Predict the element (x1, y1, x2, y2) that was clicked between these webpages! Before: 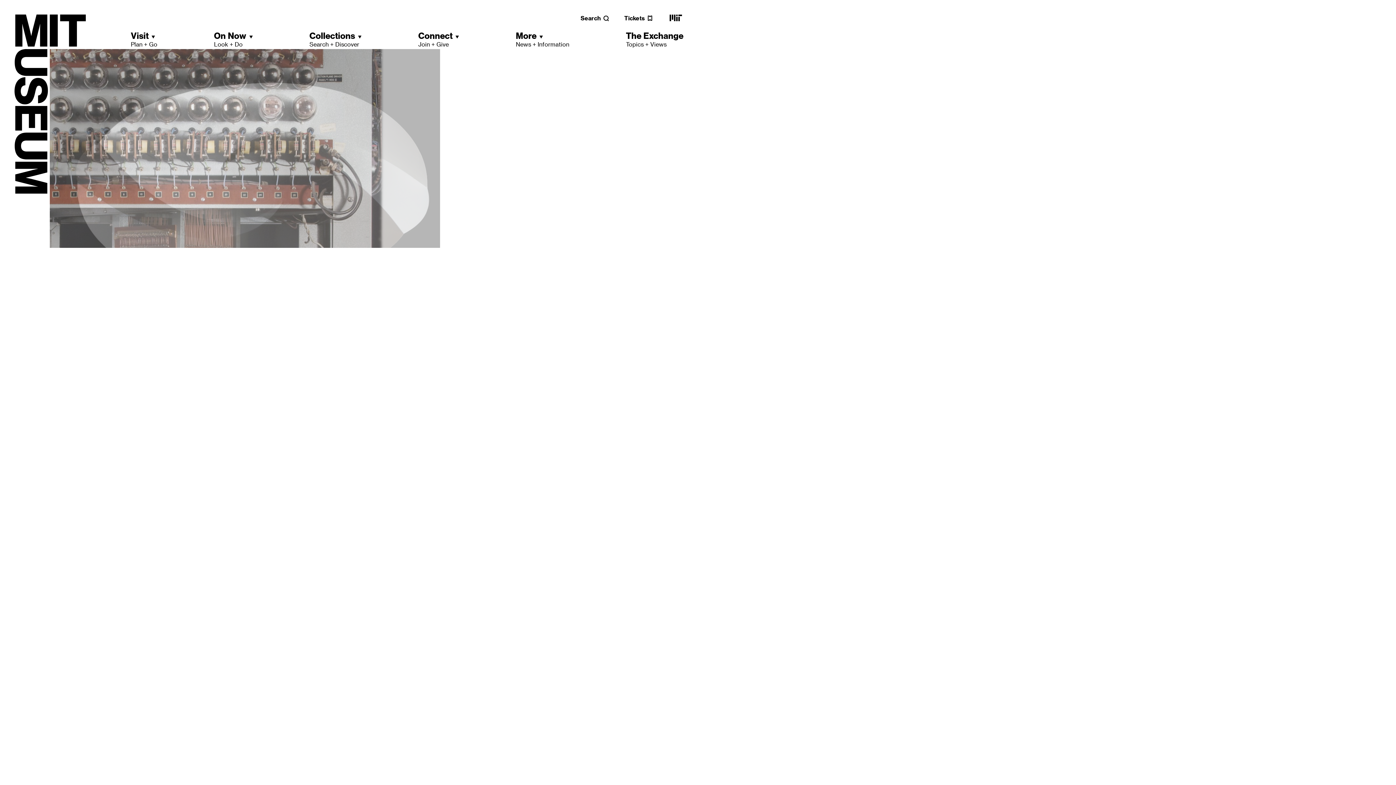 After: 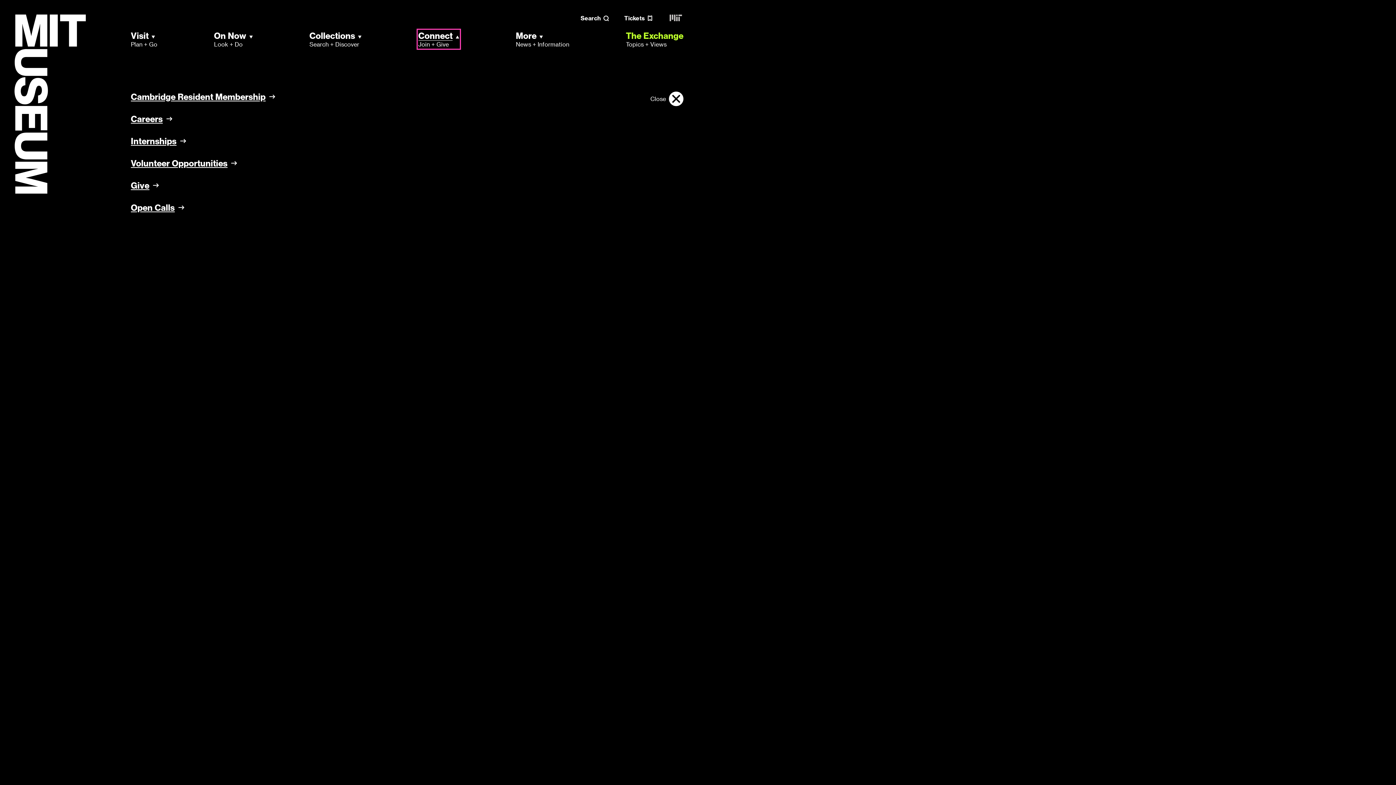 Action: bbox: (418, 30, 459, 48) label: Connect
Join + Give